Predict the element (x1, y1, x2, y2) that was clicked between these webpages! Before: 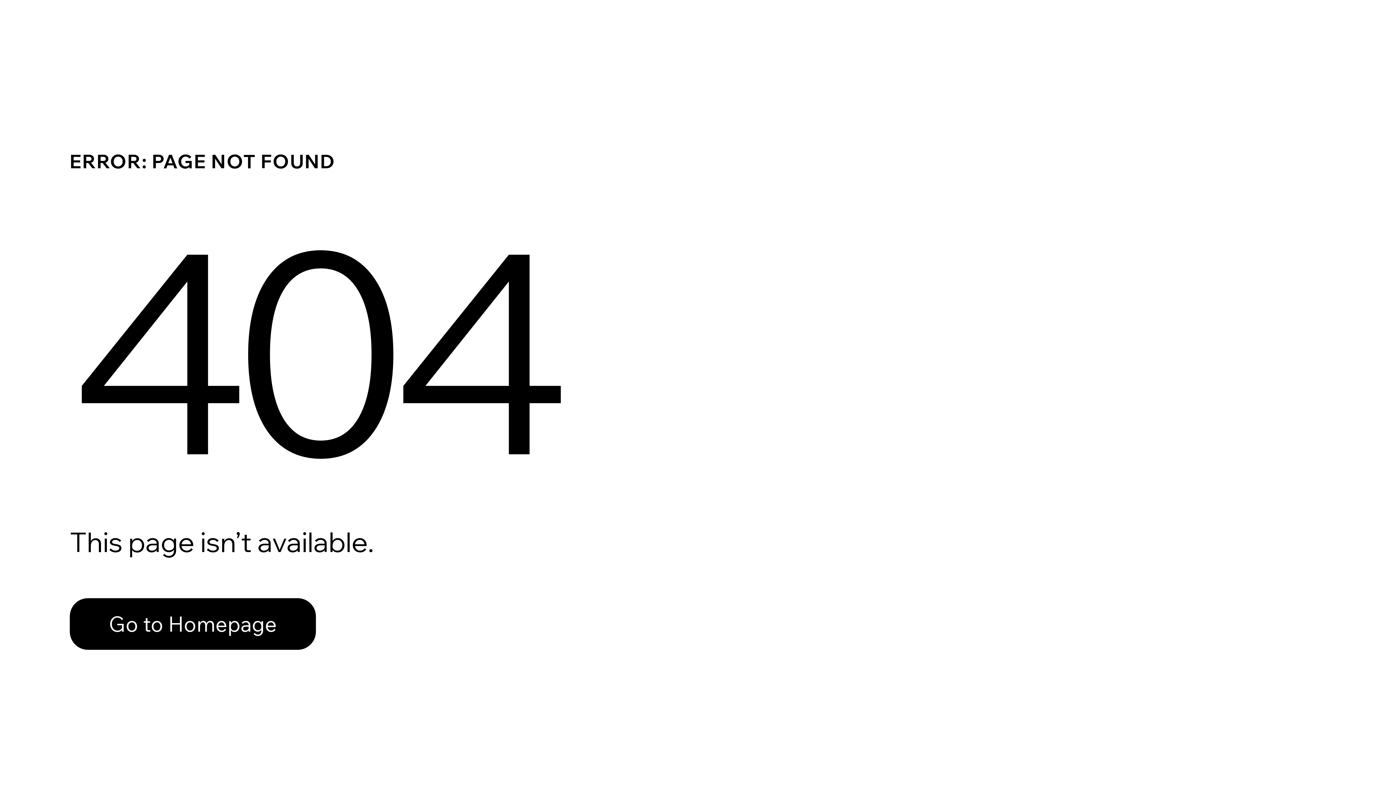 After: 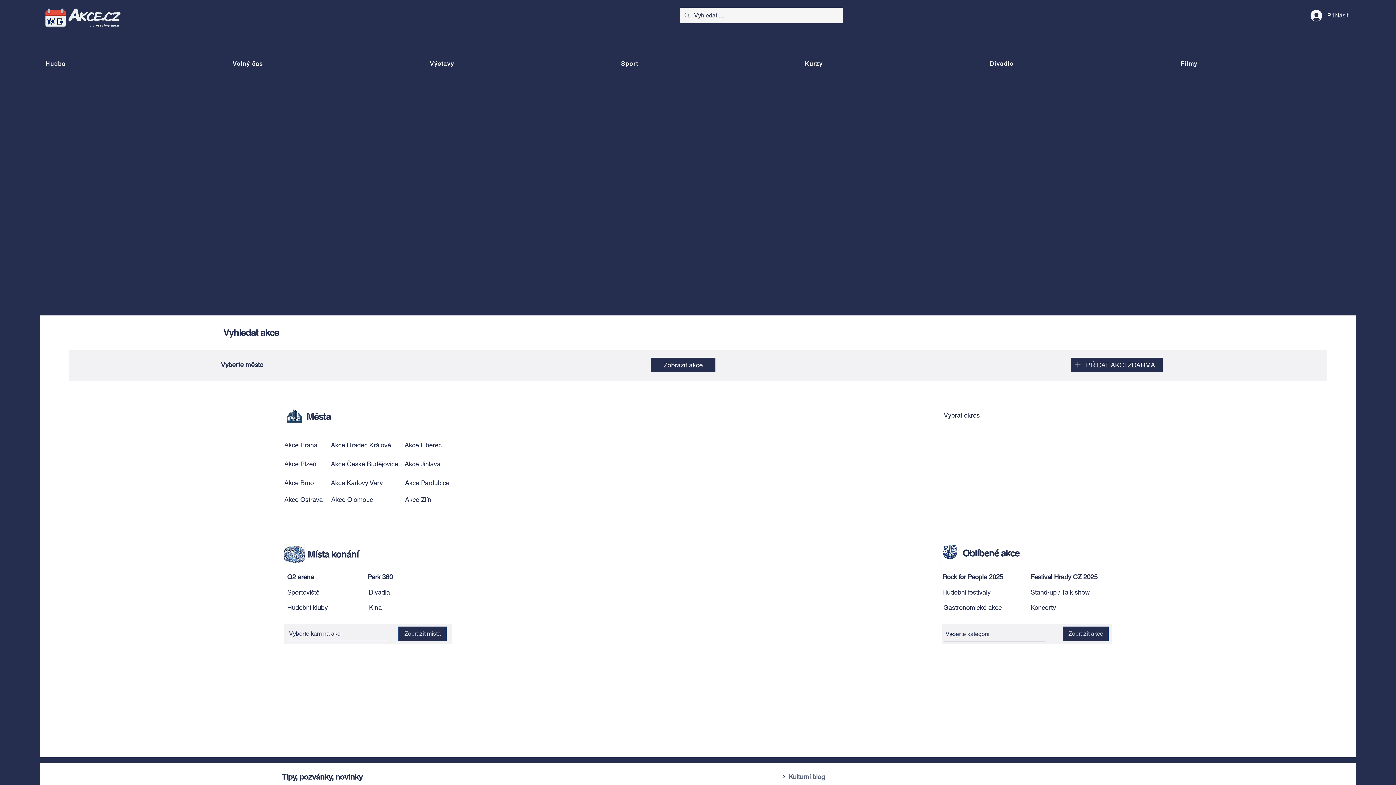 Action: label: Go to Homepage bbox: (69, 582, 768, 659)